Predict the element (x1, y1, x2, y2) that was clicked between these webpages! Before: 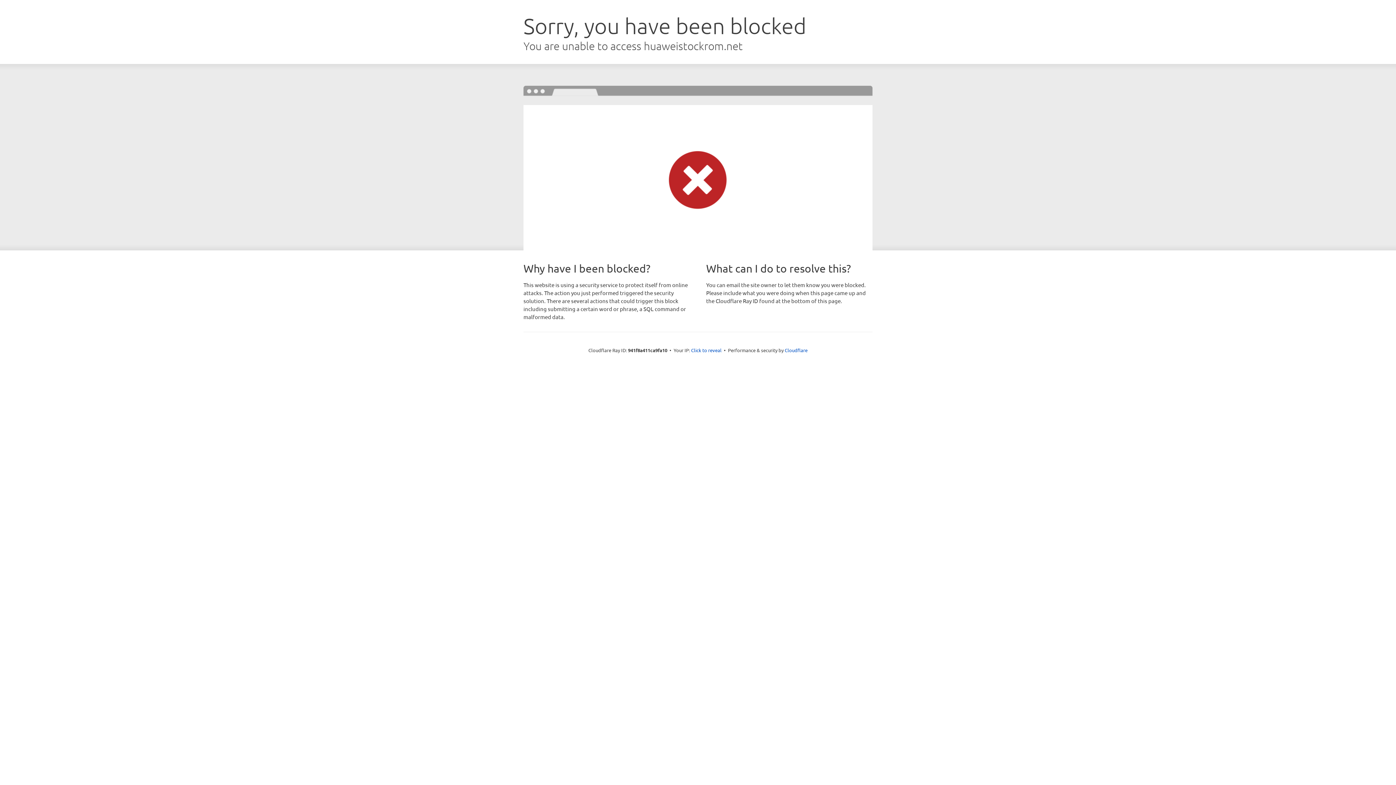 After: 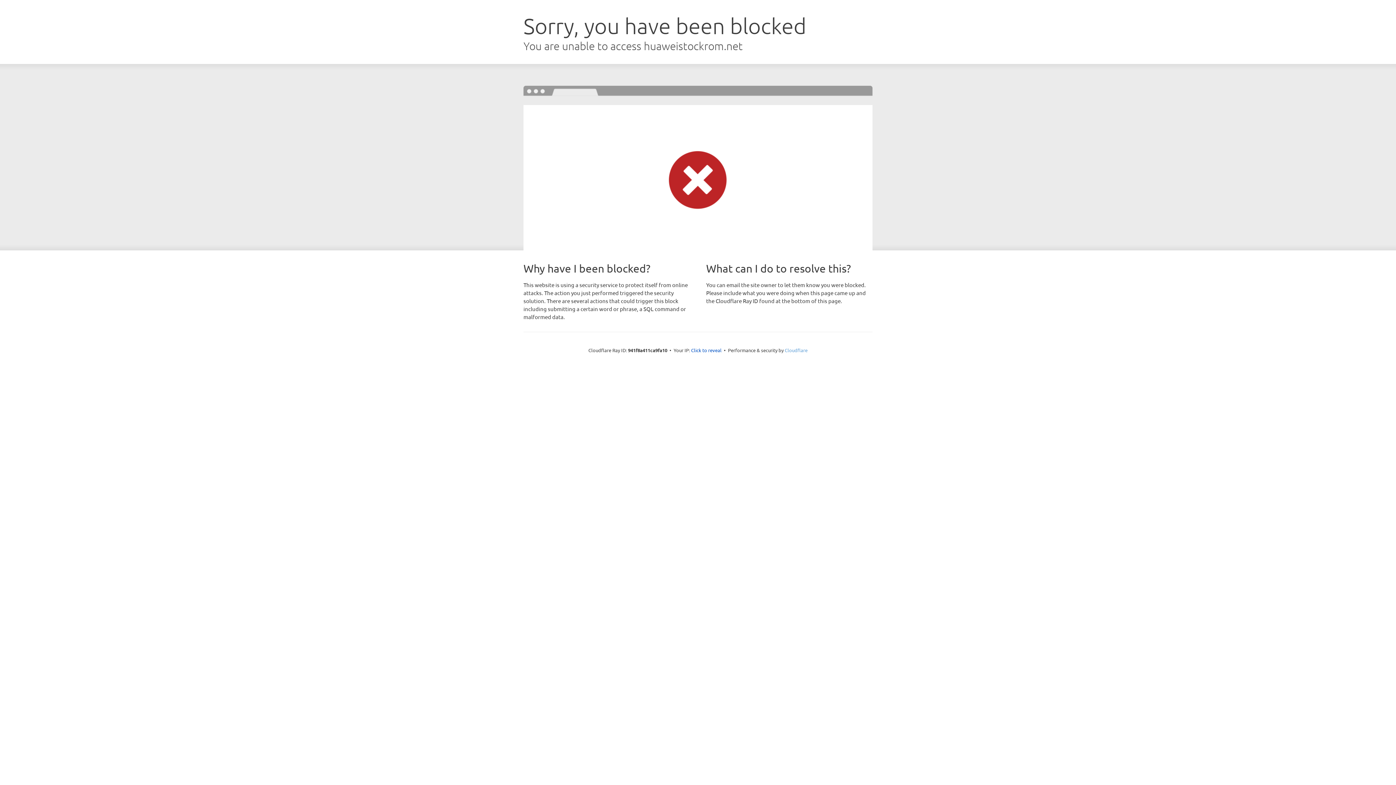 Action: label: Cloudflare bbox: (784, 347, 807, 353)